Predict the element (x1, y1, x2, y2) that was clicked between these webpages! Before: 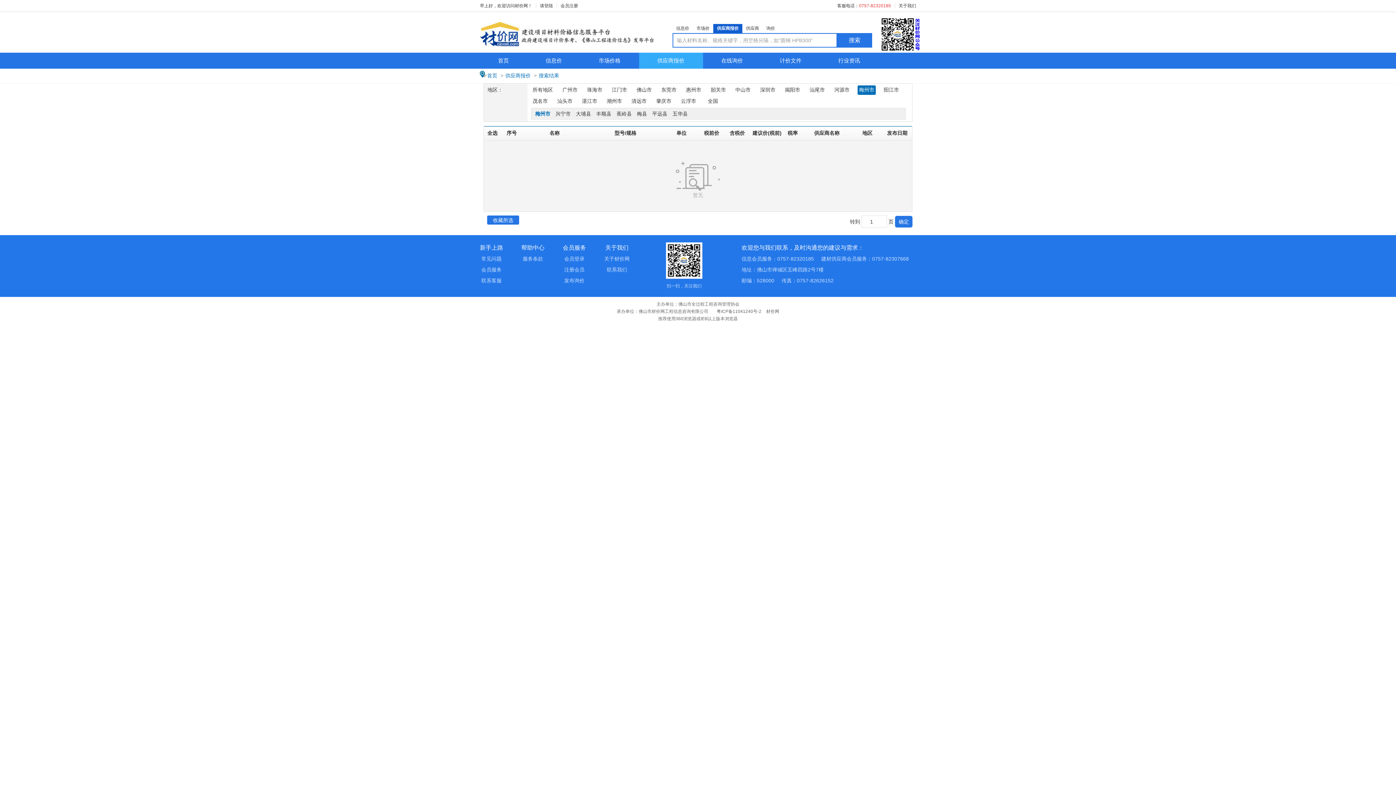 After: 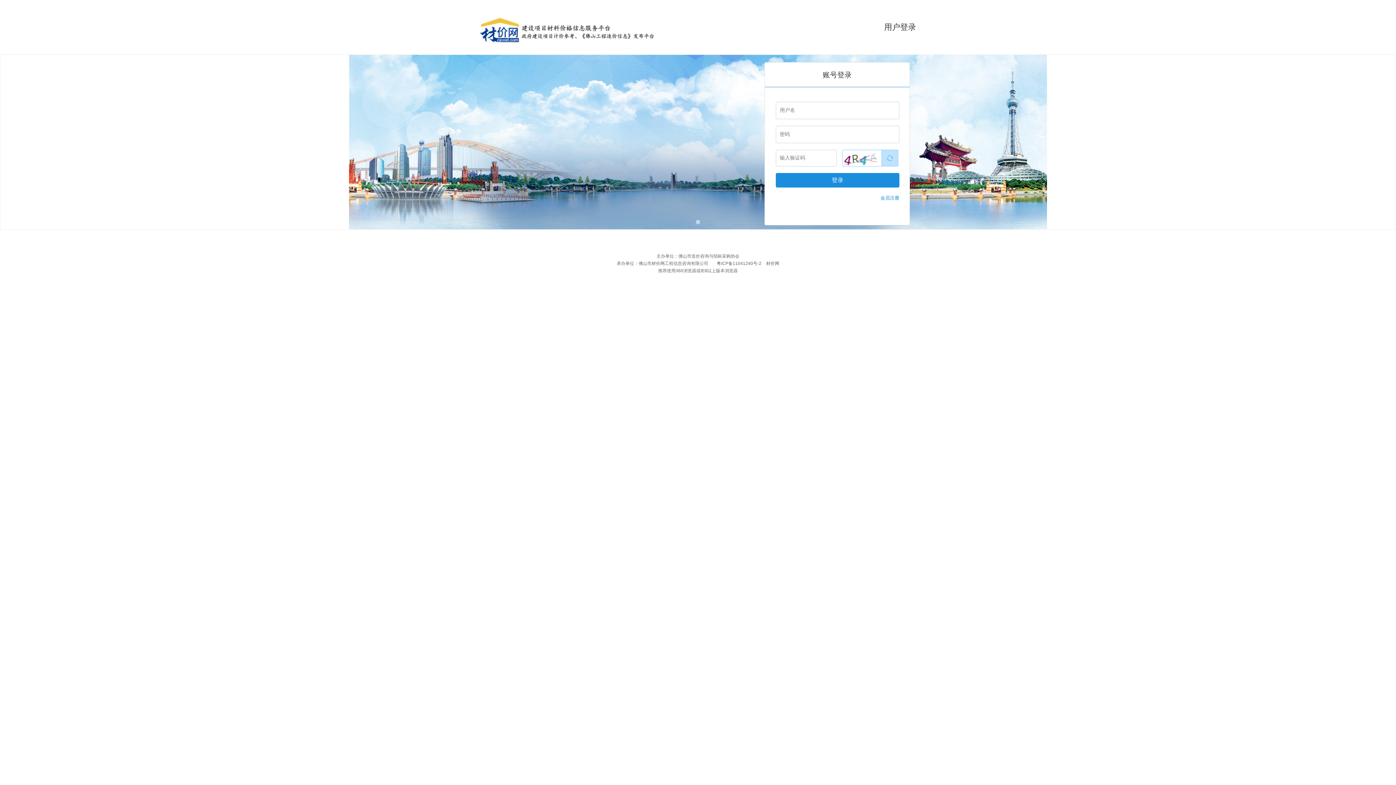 Action: bbox: (564, 277, 584, 283) label: 发布询价